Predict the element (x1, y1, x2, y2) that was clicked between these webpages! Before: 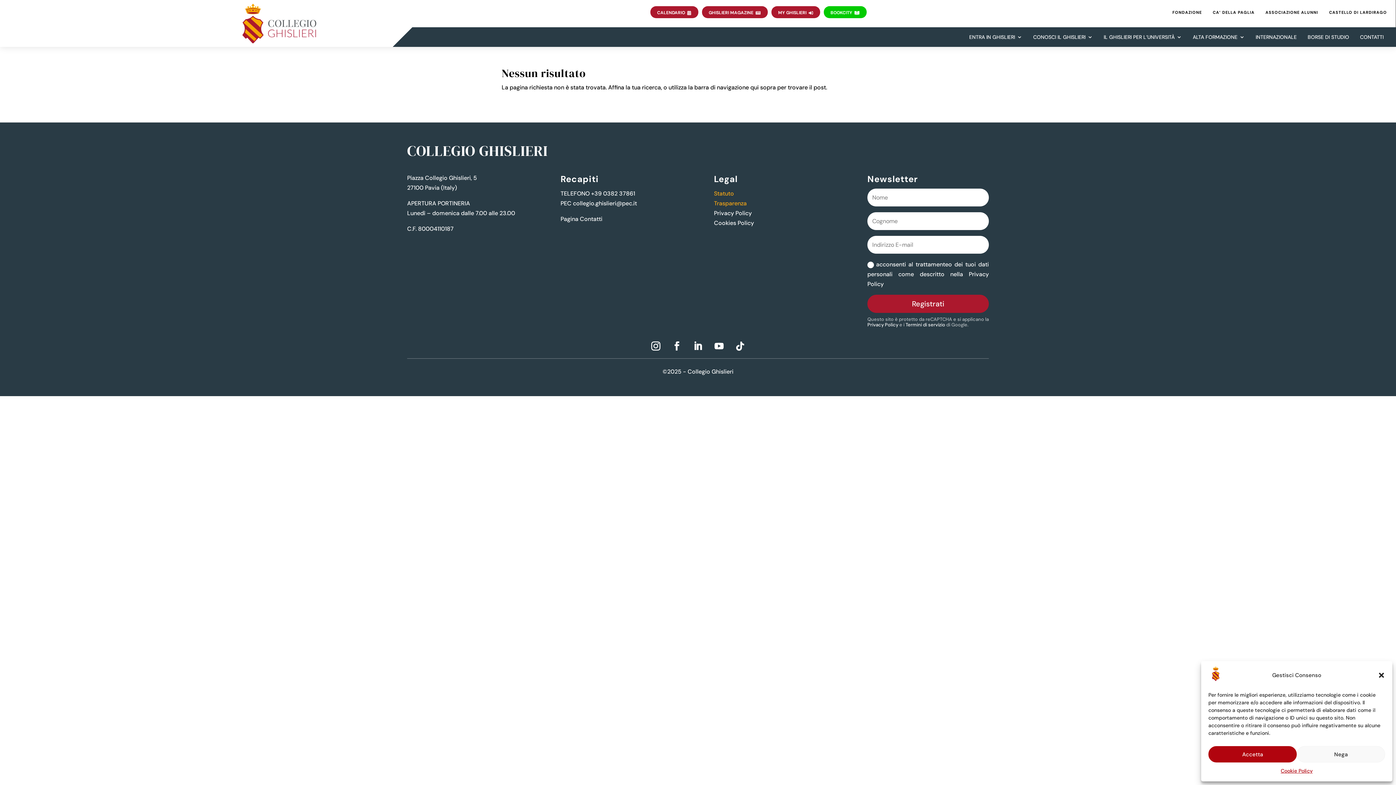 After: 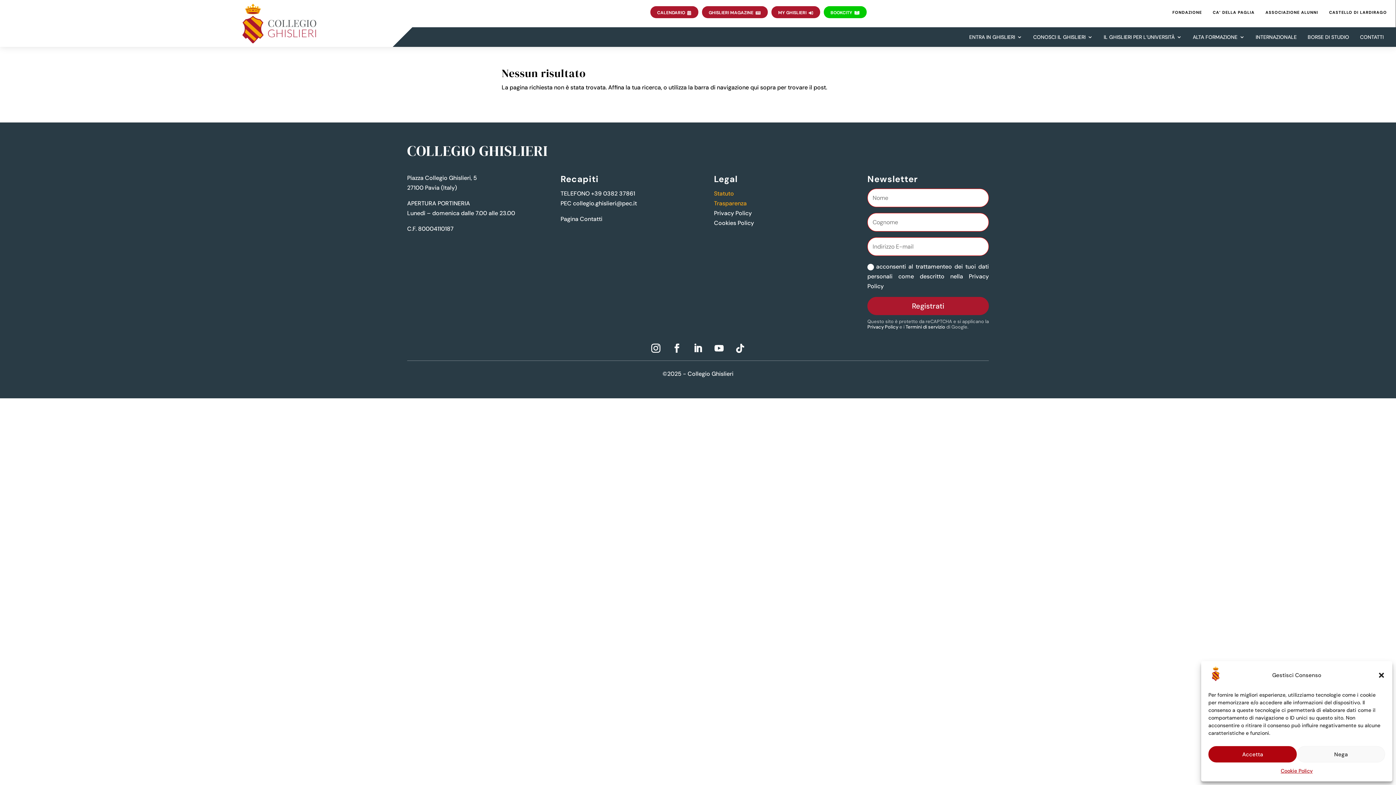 Action: label: Registrati bbox: (867, 294, 989, 313)